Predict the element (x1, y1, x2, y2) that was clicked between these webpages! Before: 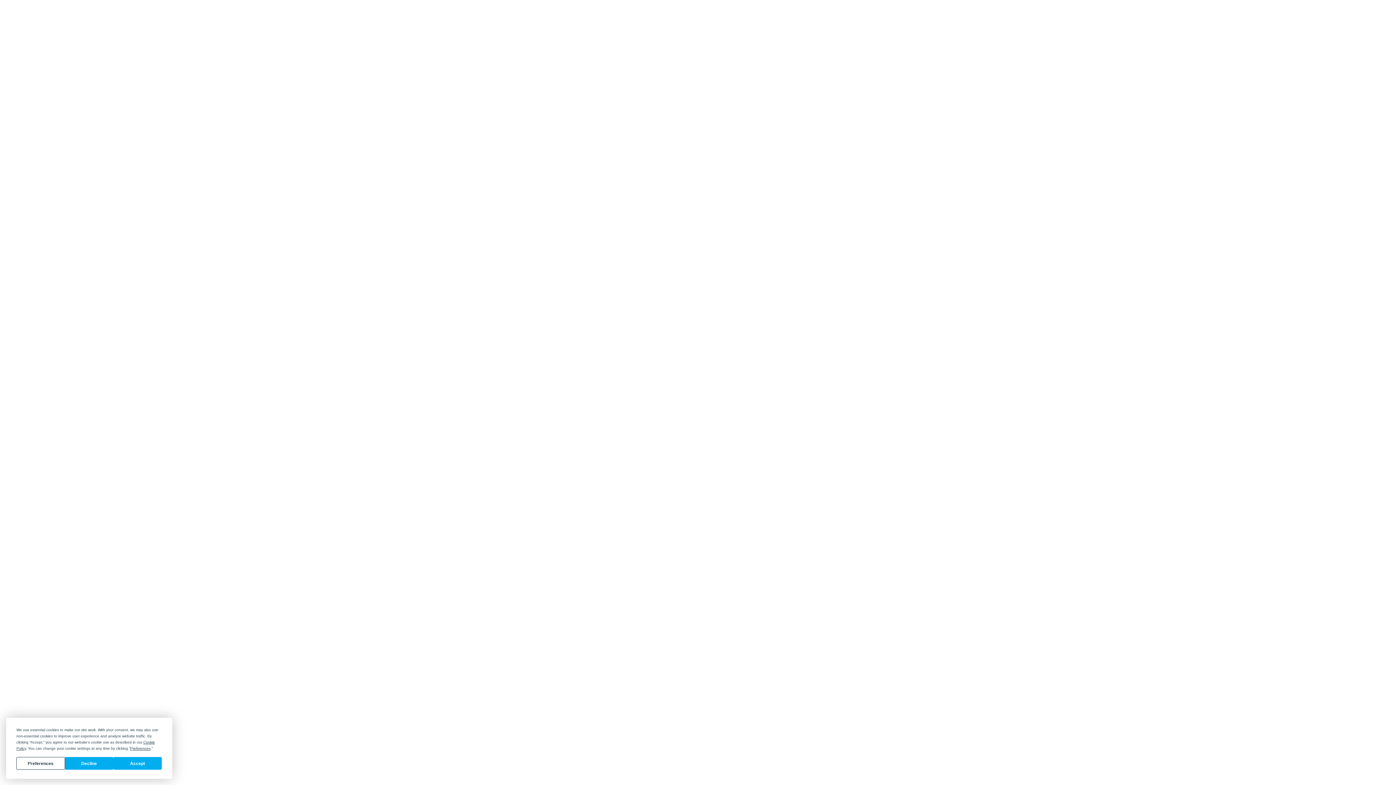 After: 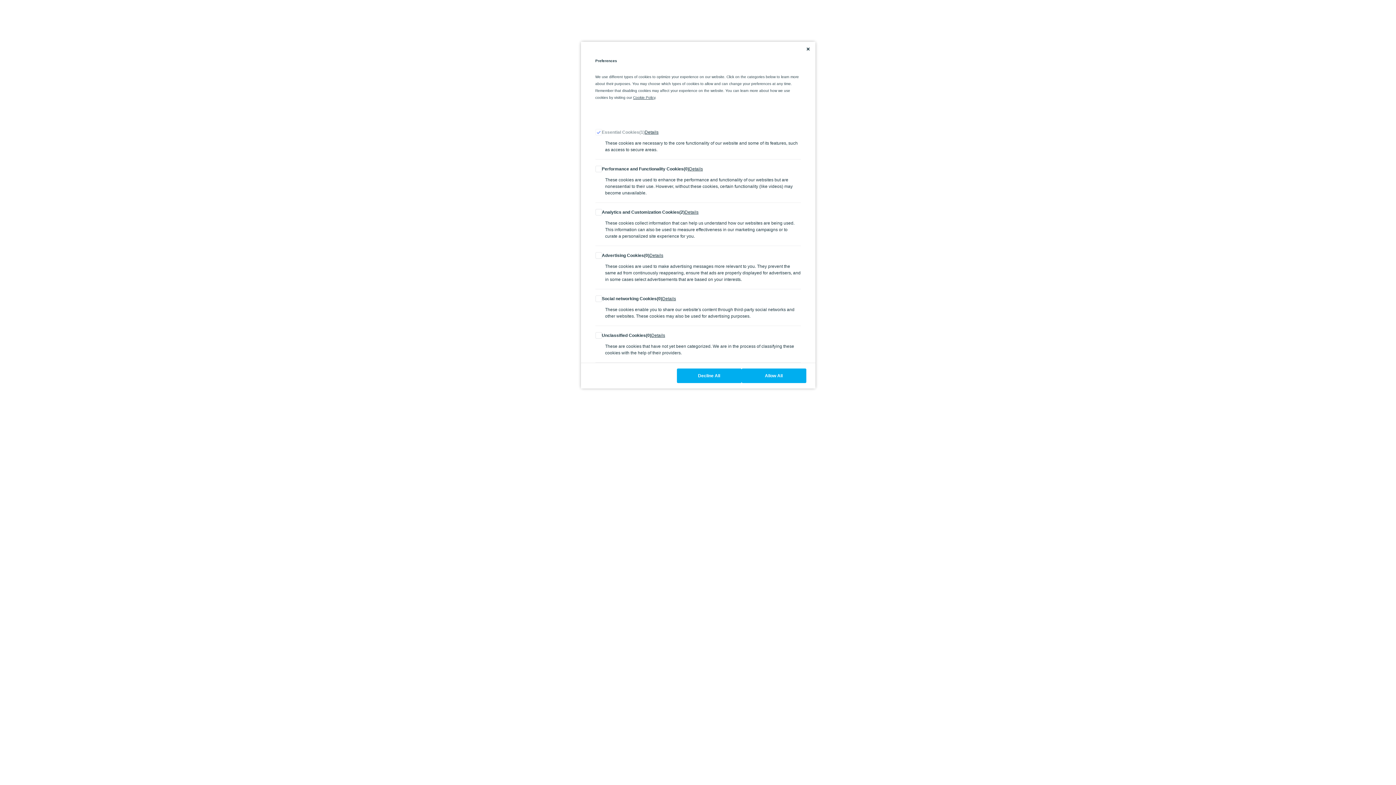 Action: bbox: (16, 757, 64, 770) label: Preferences